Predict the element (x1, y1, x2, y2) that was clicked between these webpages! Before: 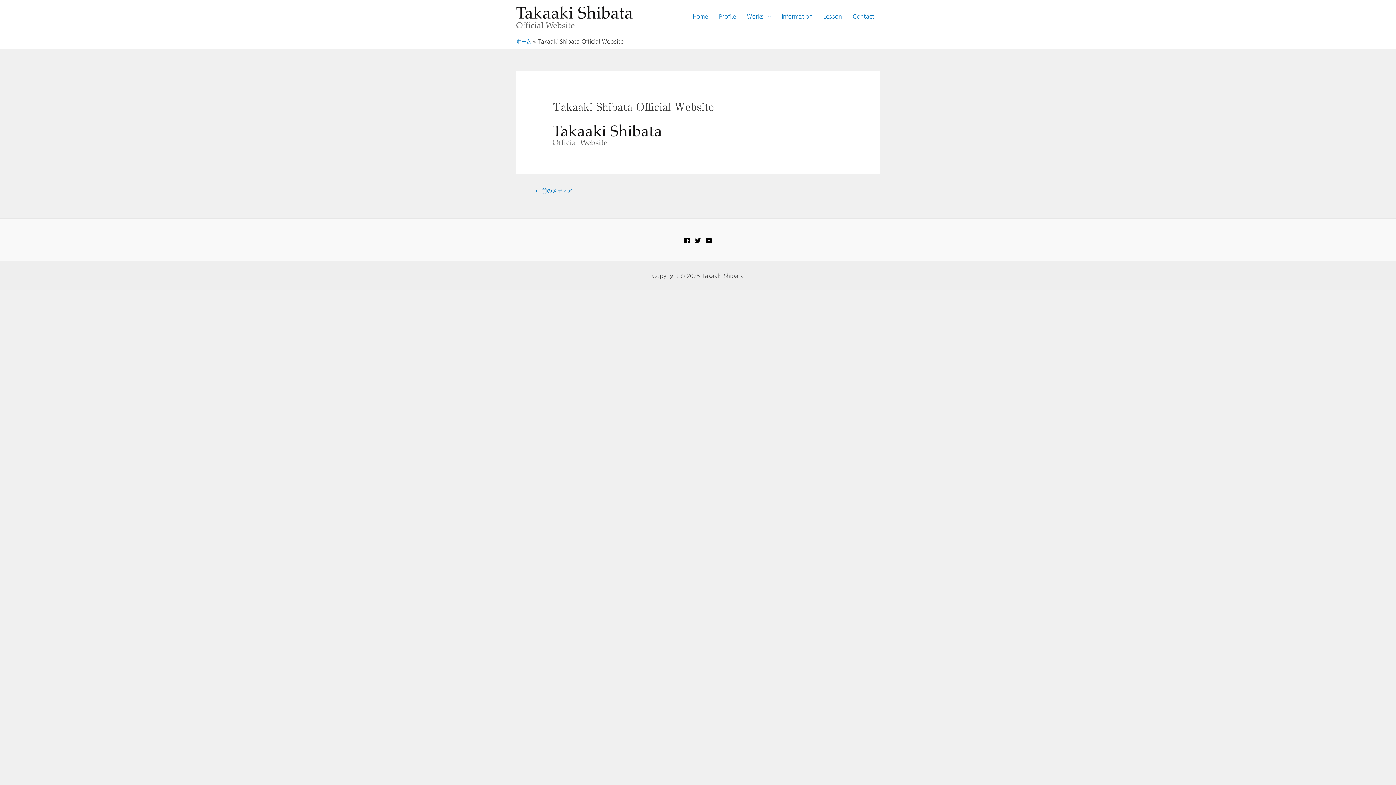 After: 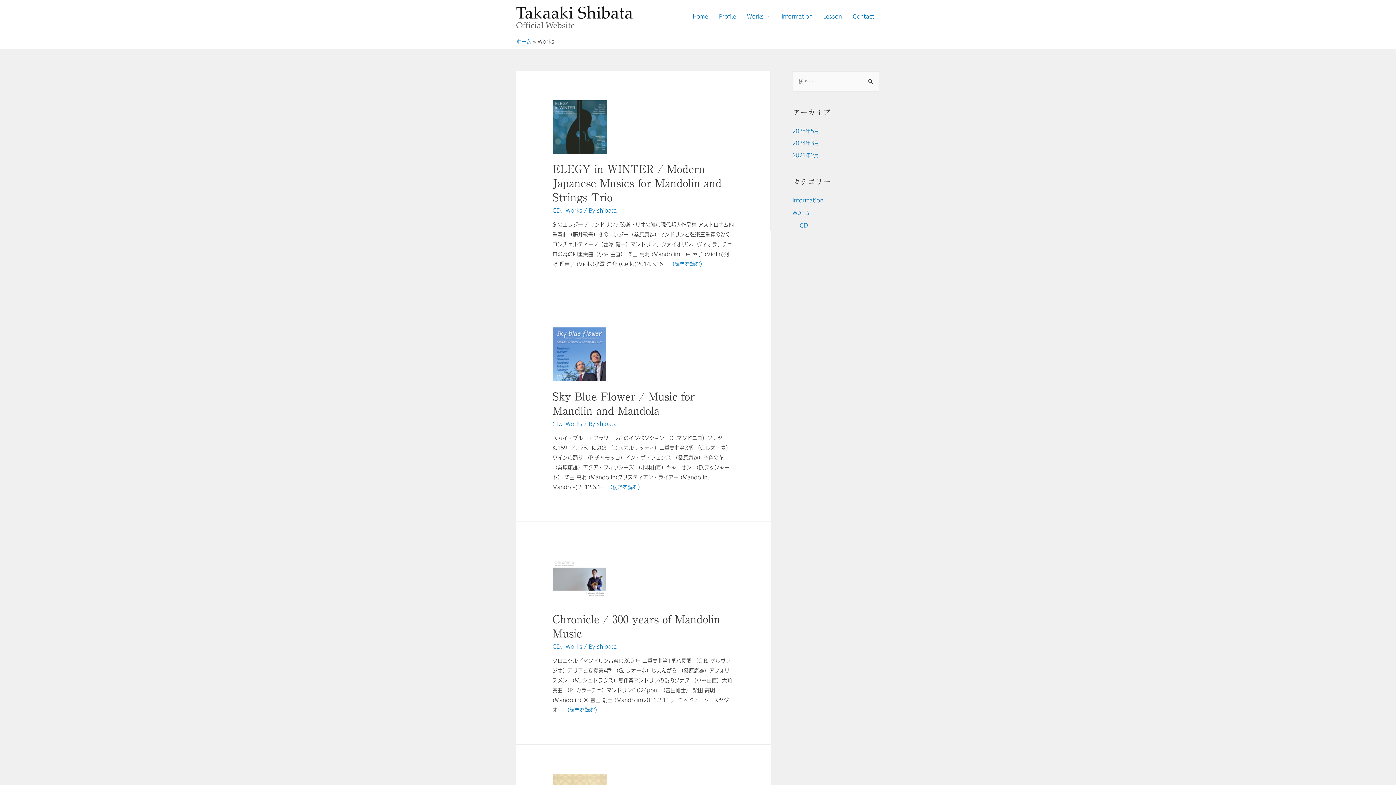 Action: bbox: (741, 4, 776, 29) label: Works